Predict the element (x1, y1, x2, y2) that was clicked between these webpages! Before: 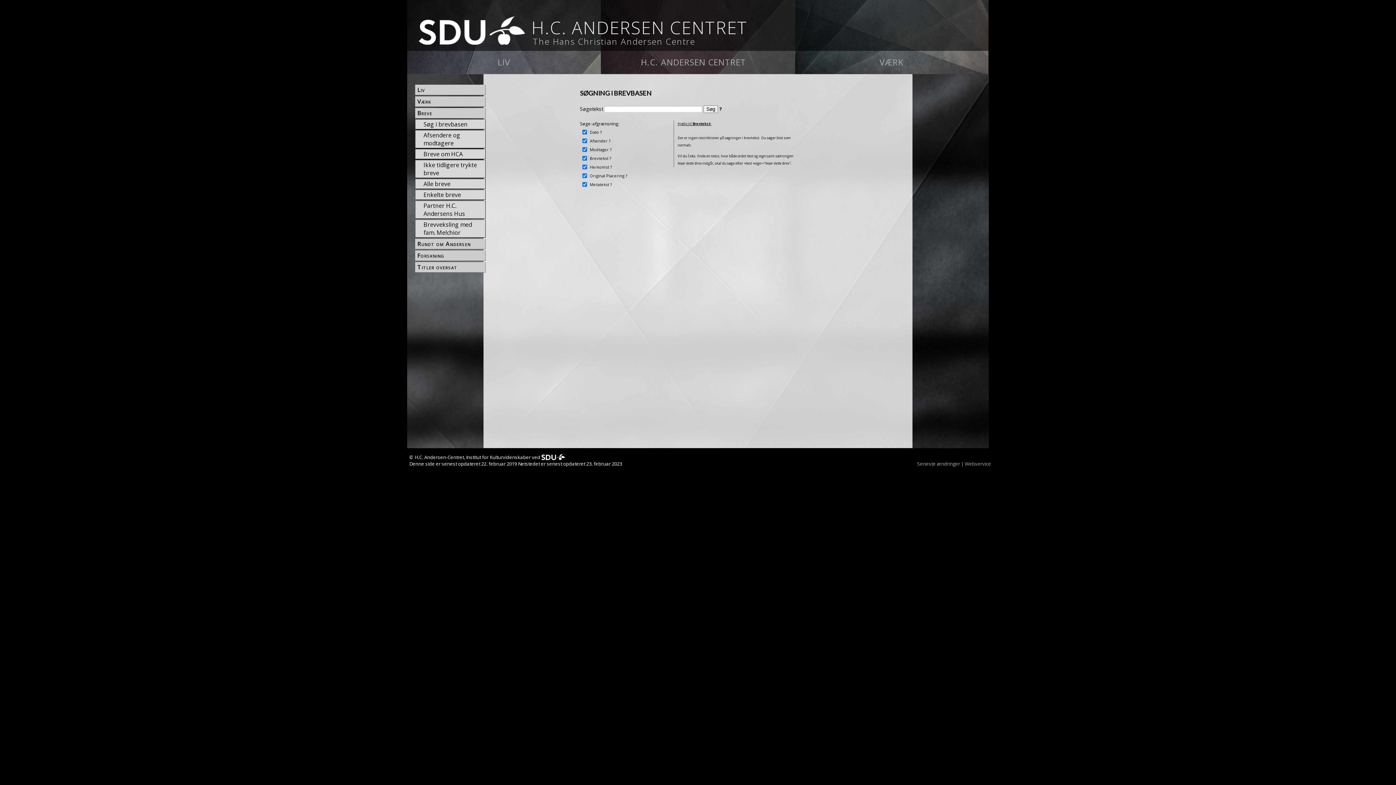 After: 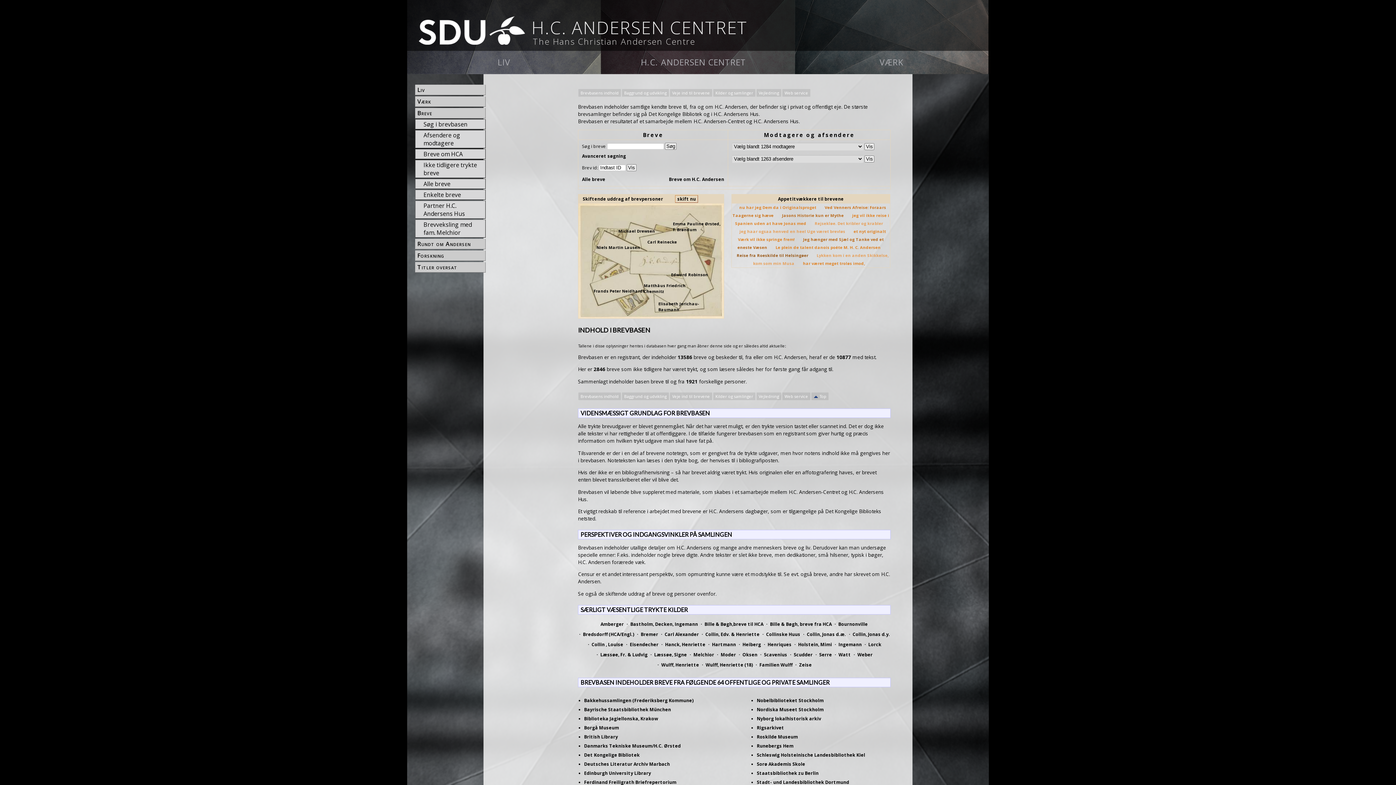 Action: bbox: (416, 108, 485, 117) label: Breve